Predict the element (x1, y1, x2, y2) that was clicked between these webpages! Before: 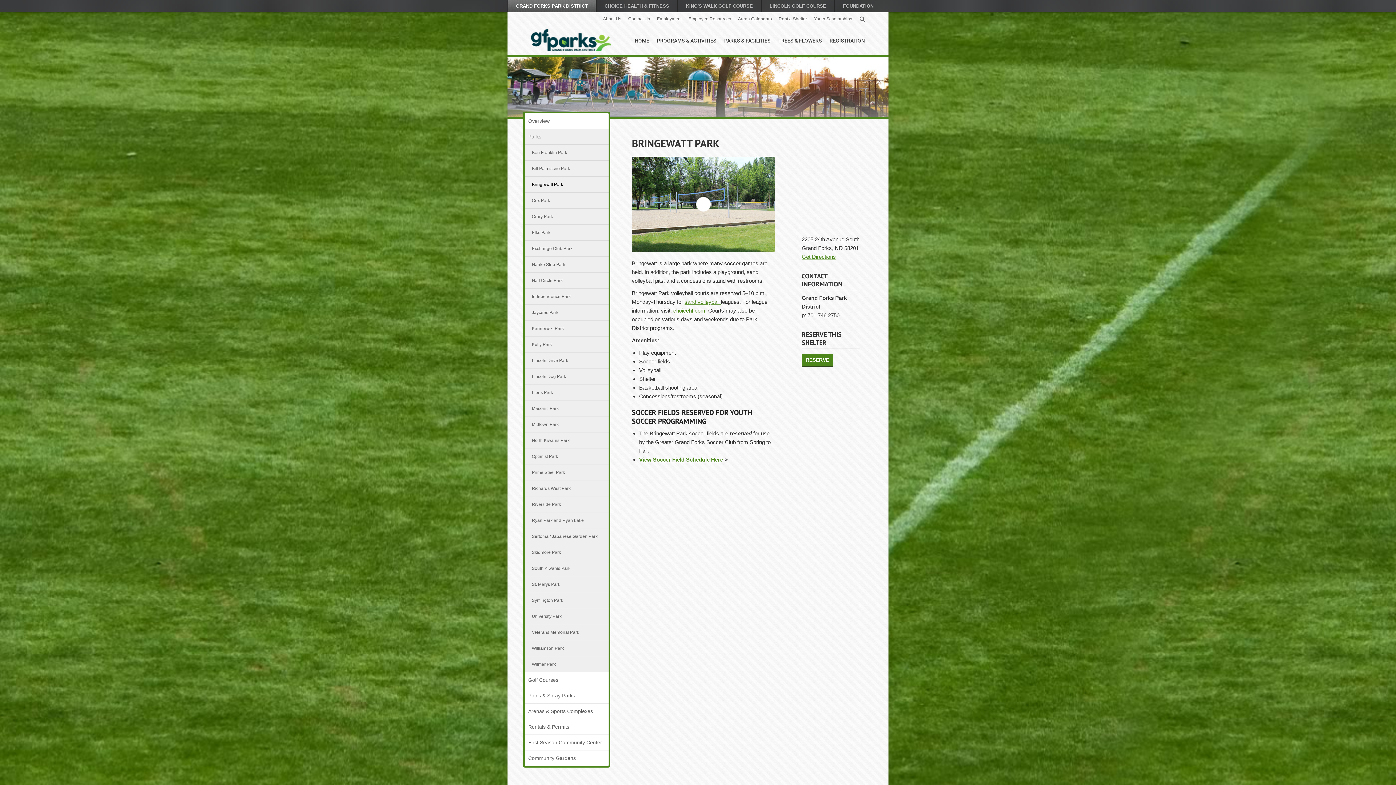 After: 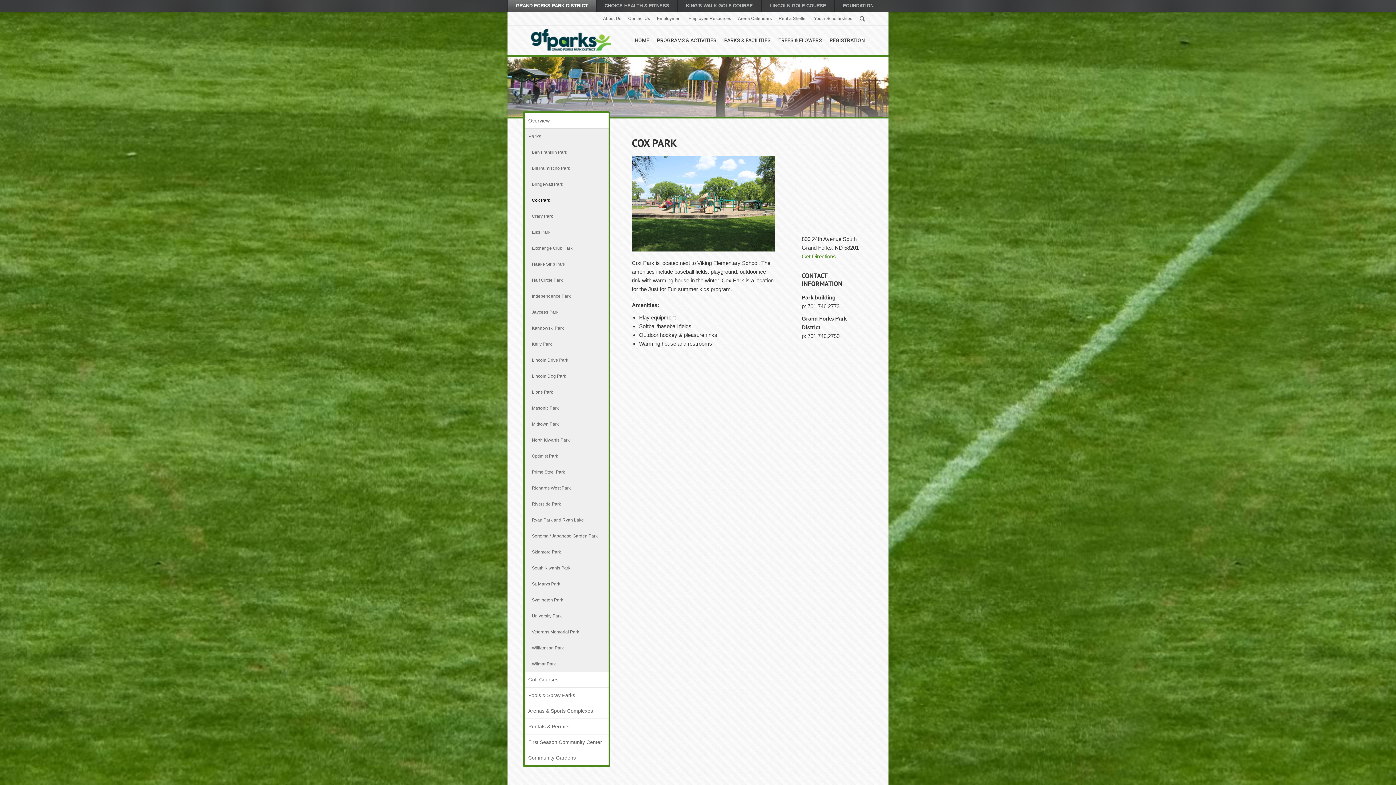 Action: label: Cox Park bbox: (524, 198, 555, 203)